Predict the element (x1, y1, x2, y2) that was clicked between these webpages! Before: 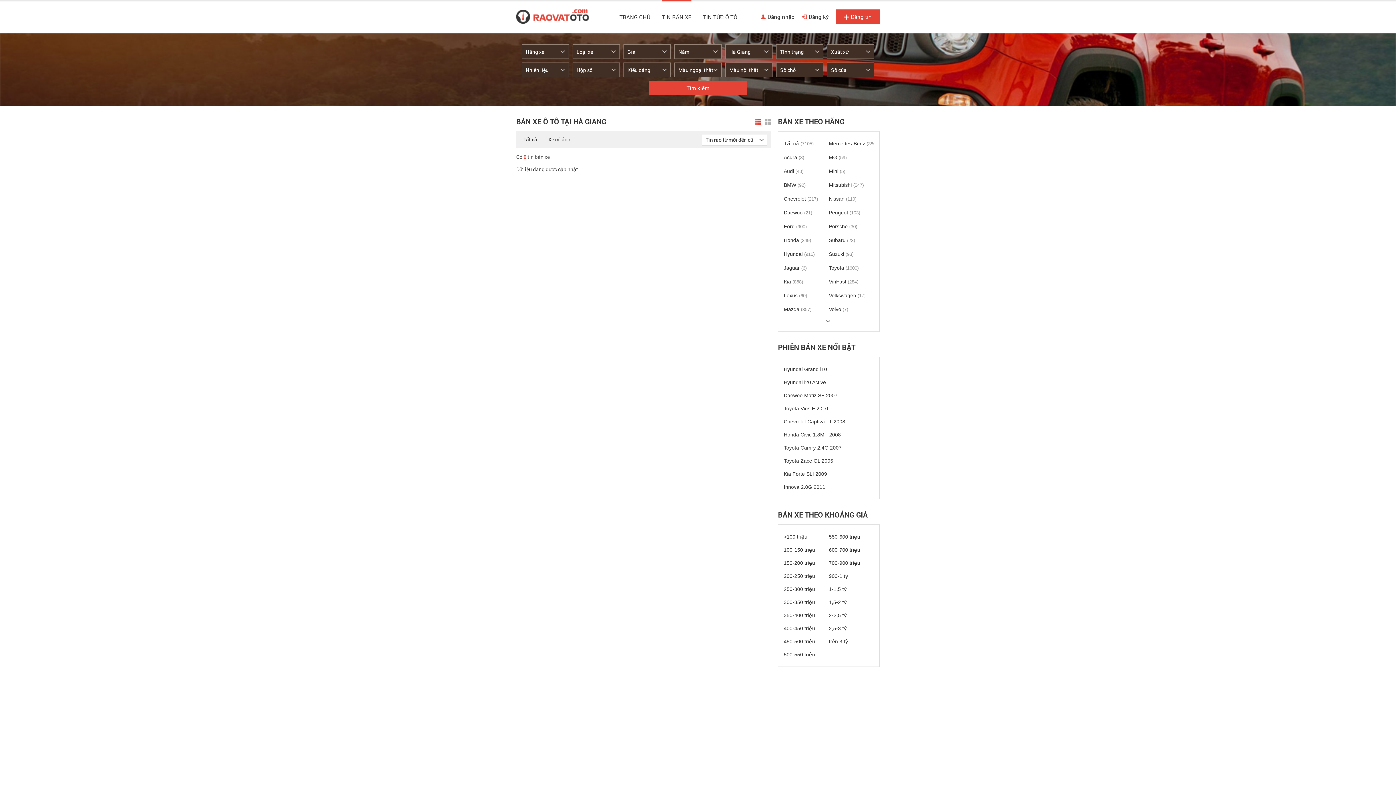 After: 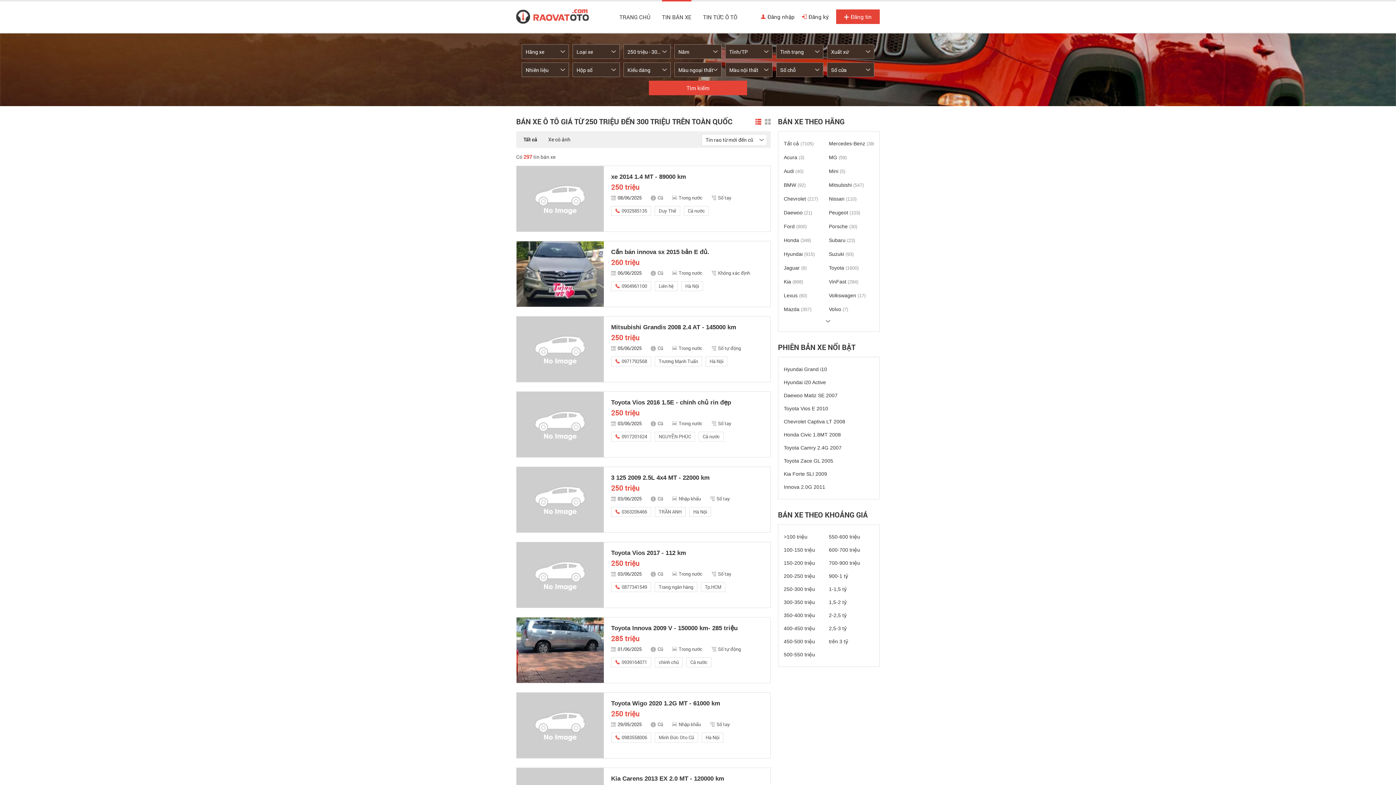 Action: bbox: (784, 582, 815, 596) label: 250-300 triệu